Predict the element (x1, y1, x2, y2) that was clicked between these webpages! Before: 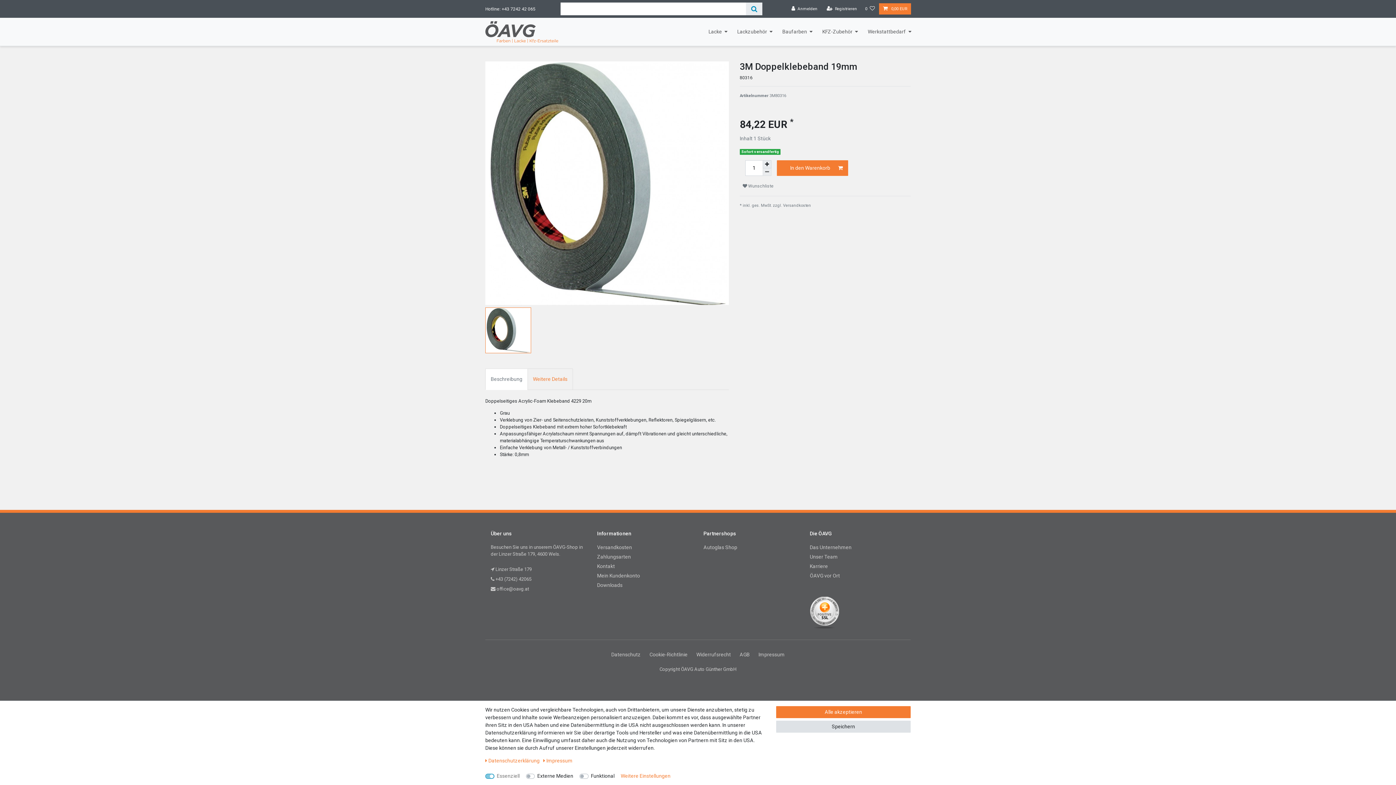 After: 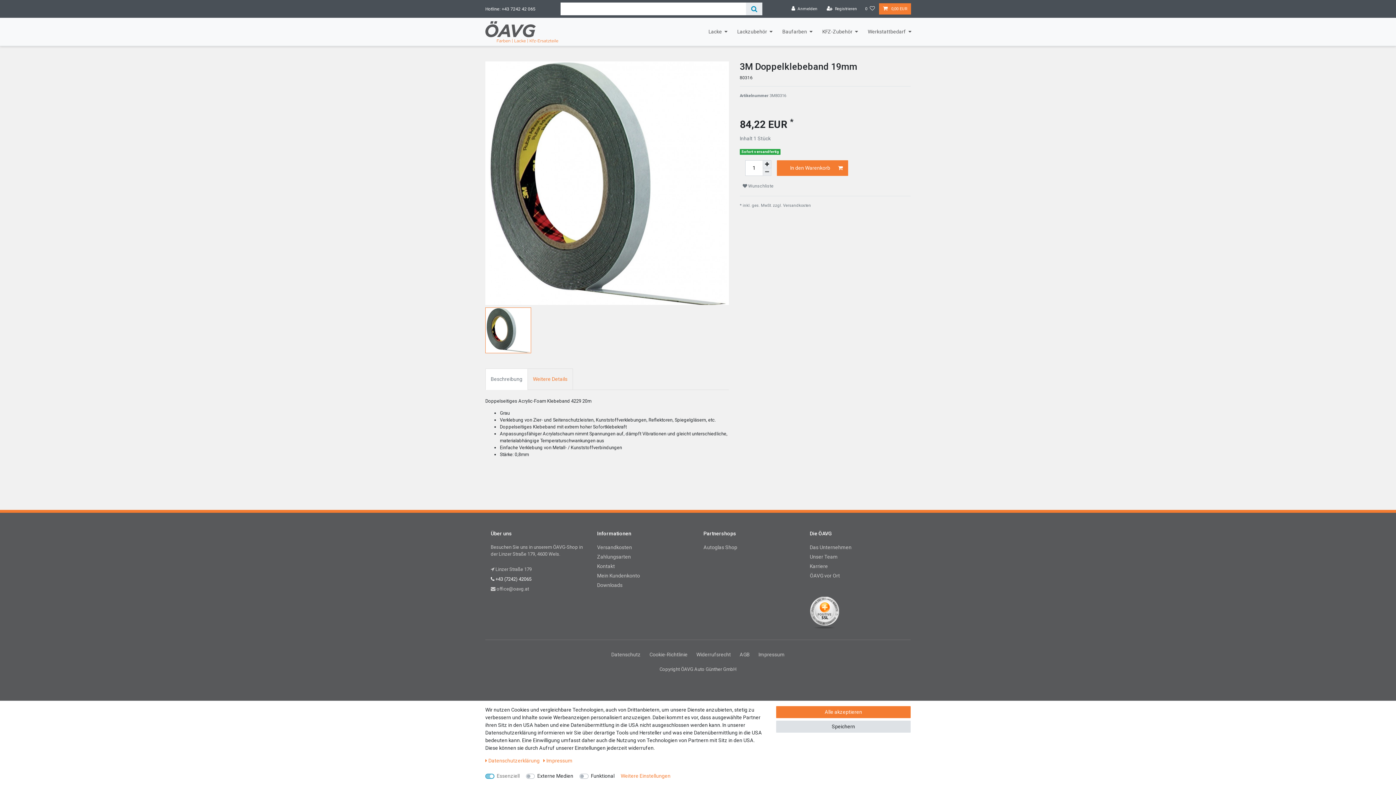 Action: bbox: (490, 576, 531, 582) label:  +43 (7242) 42065